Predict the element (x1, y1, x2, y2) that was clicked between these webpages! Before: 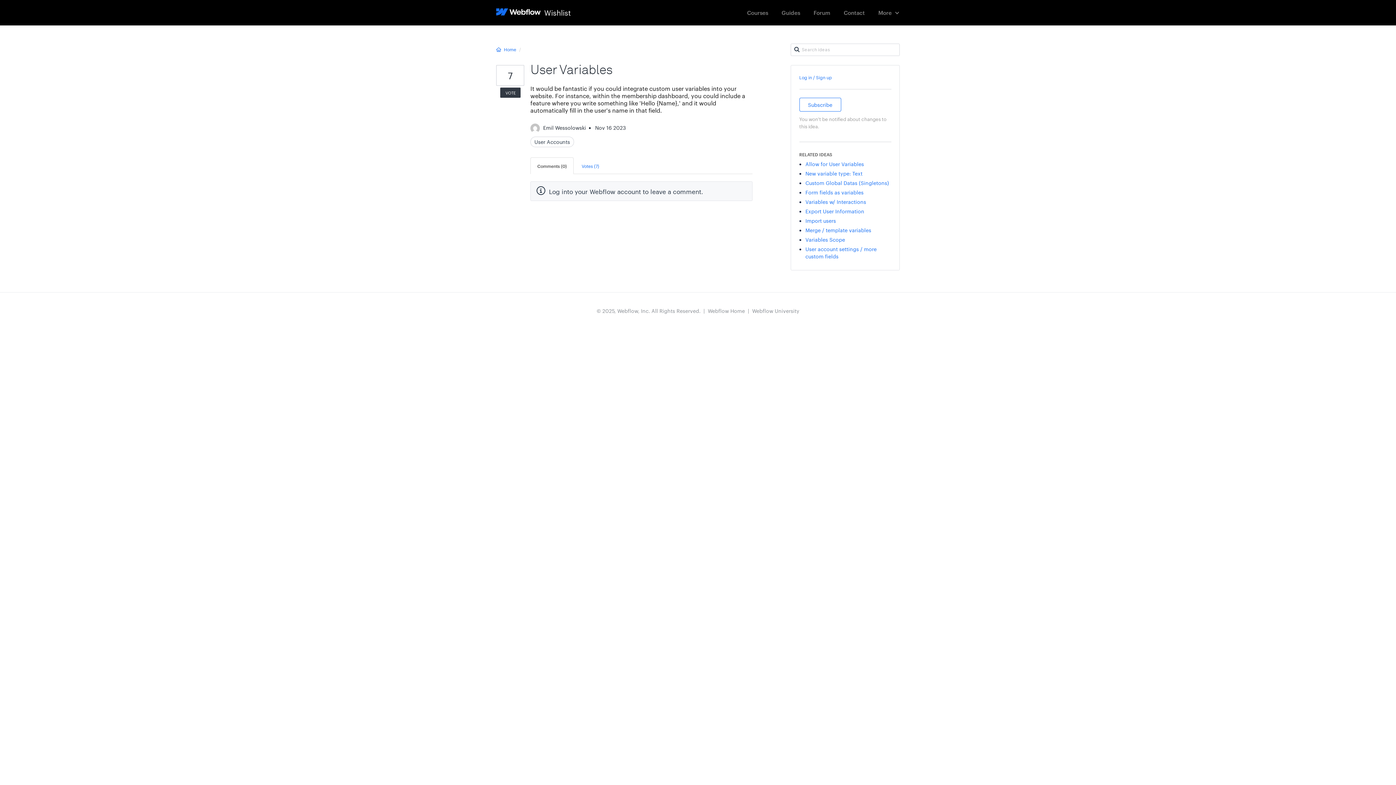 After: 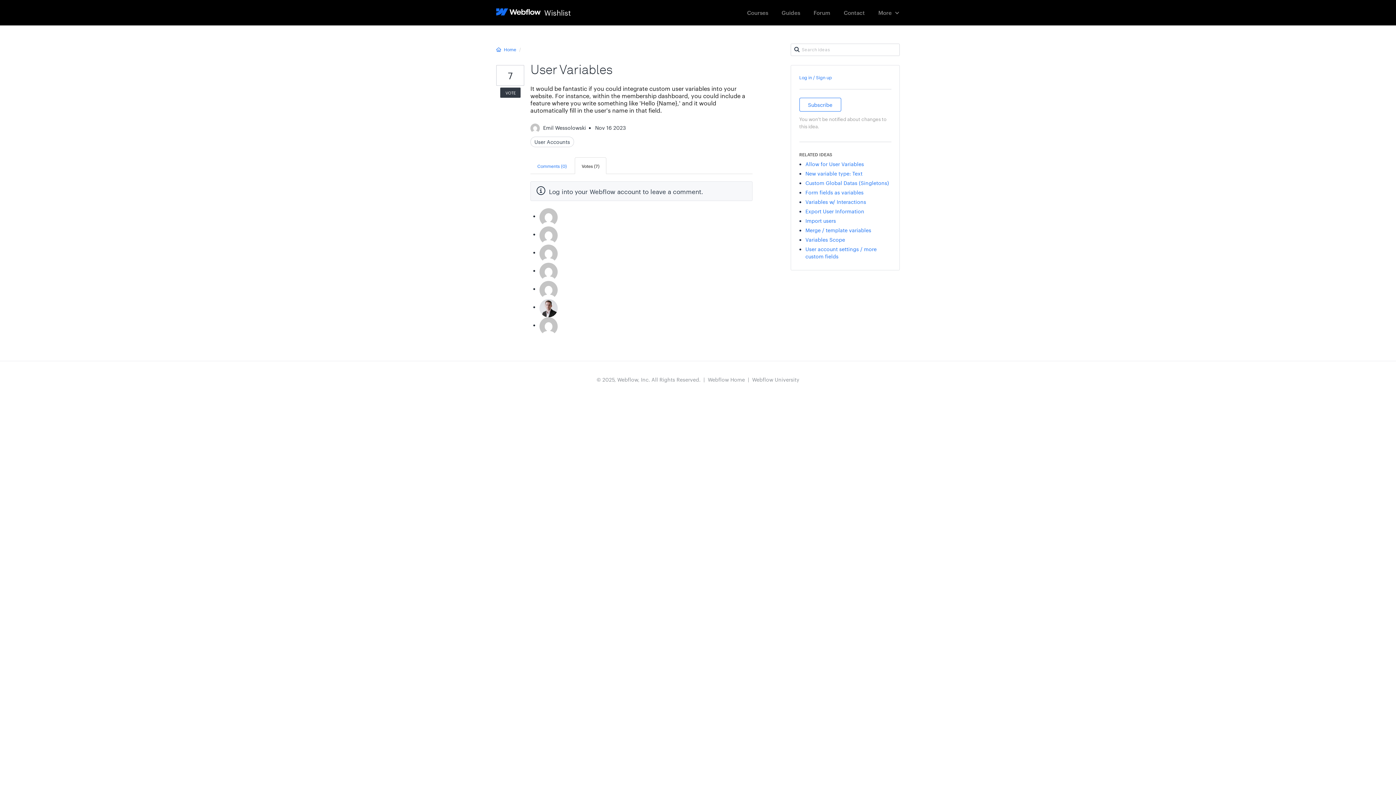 Action: label: Votes (7) bbox: (574, 157, 606, 174)